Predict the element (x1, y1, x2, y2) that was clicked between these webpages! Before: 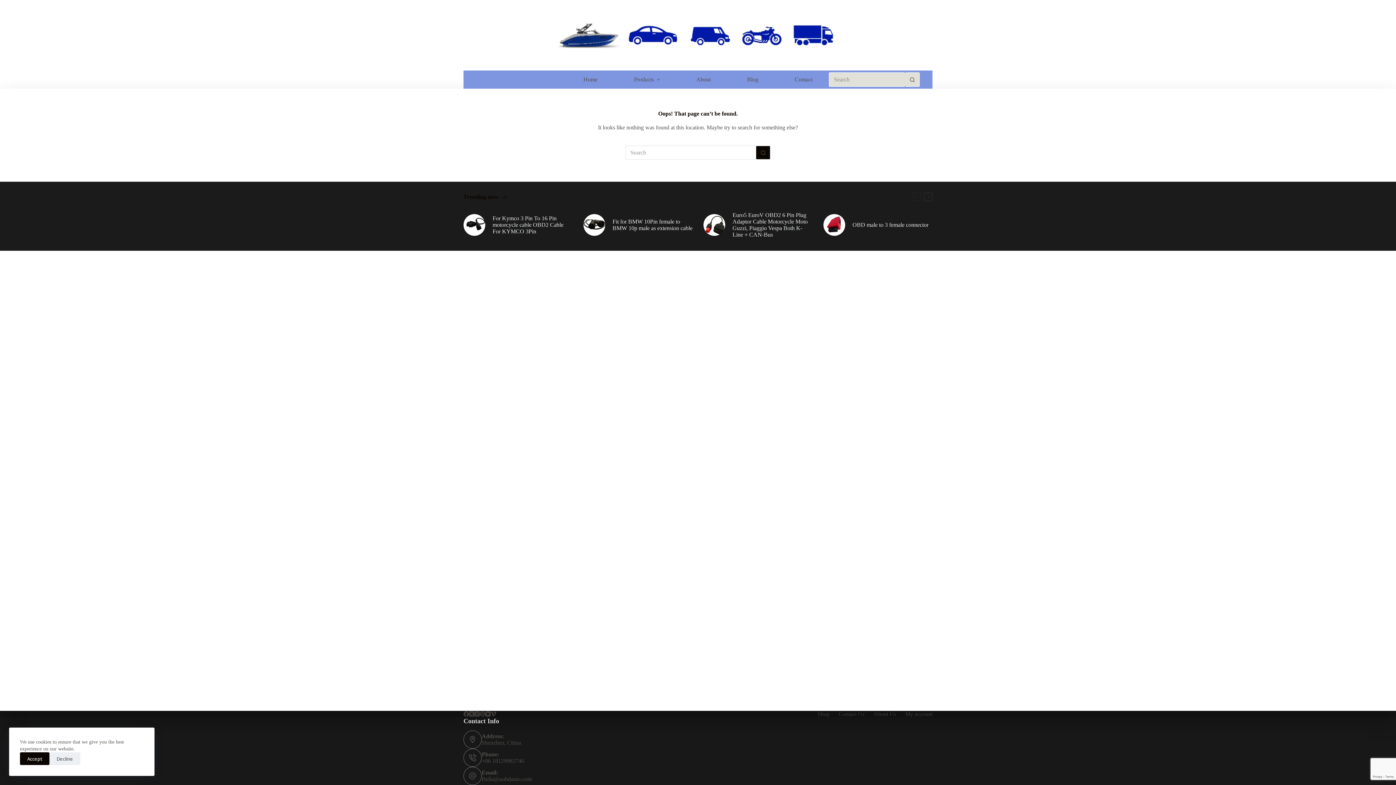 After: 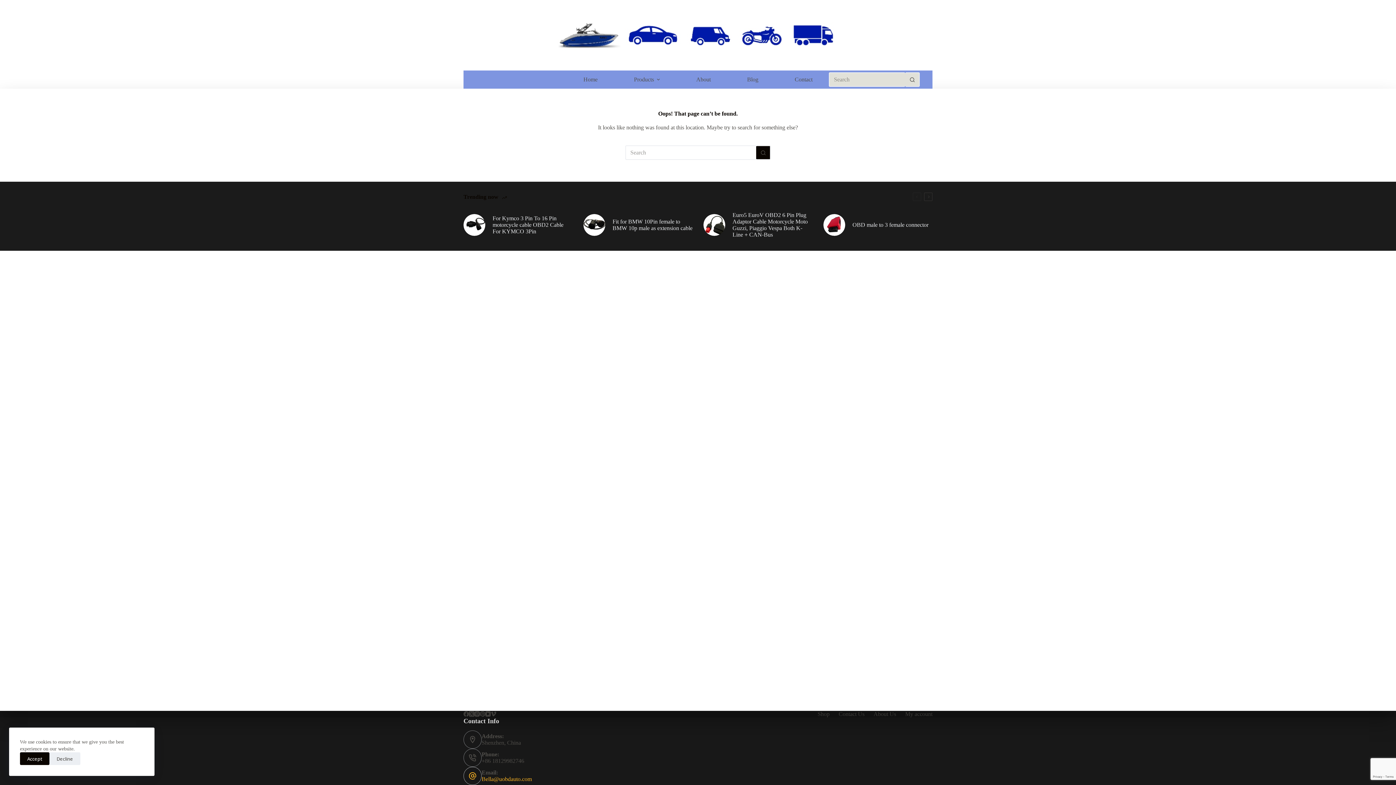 Action: bbox: (481, 776, 532, 782) label: Bella@uobdauto.com